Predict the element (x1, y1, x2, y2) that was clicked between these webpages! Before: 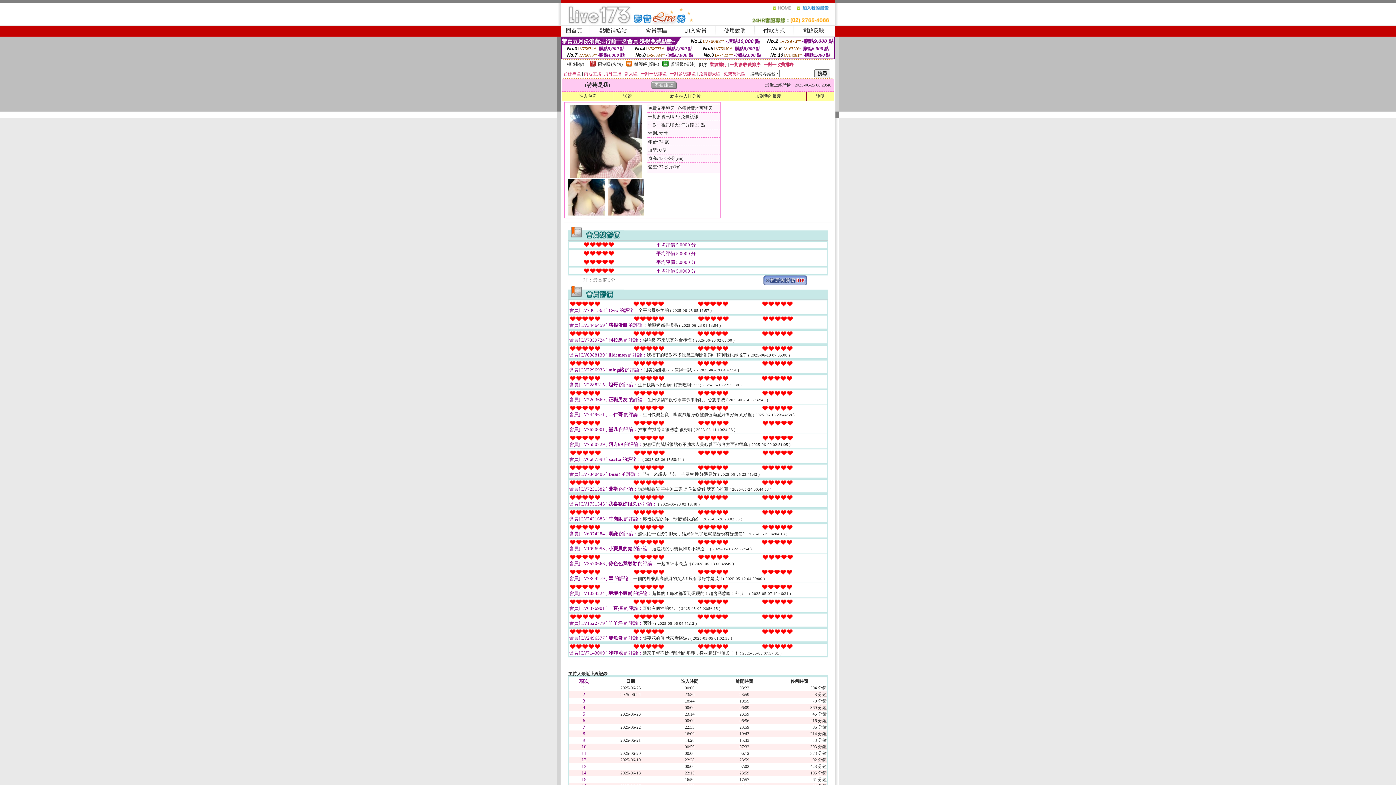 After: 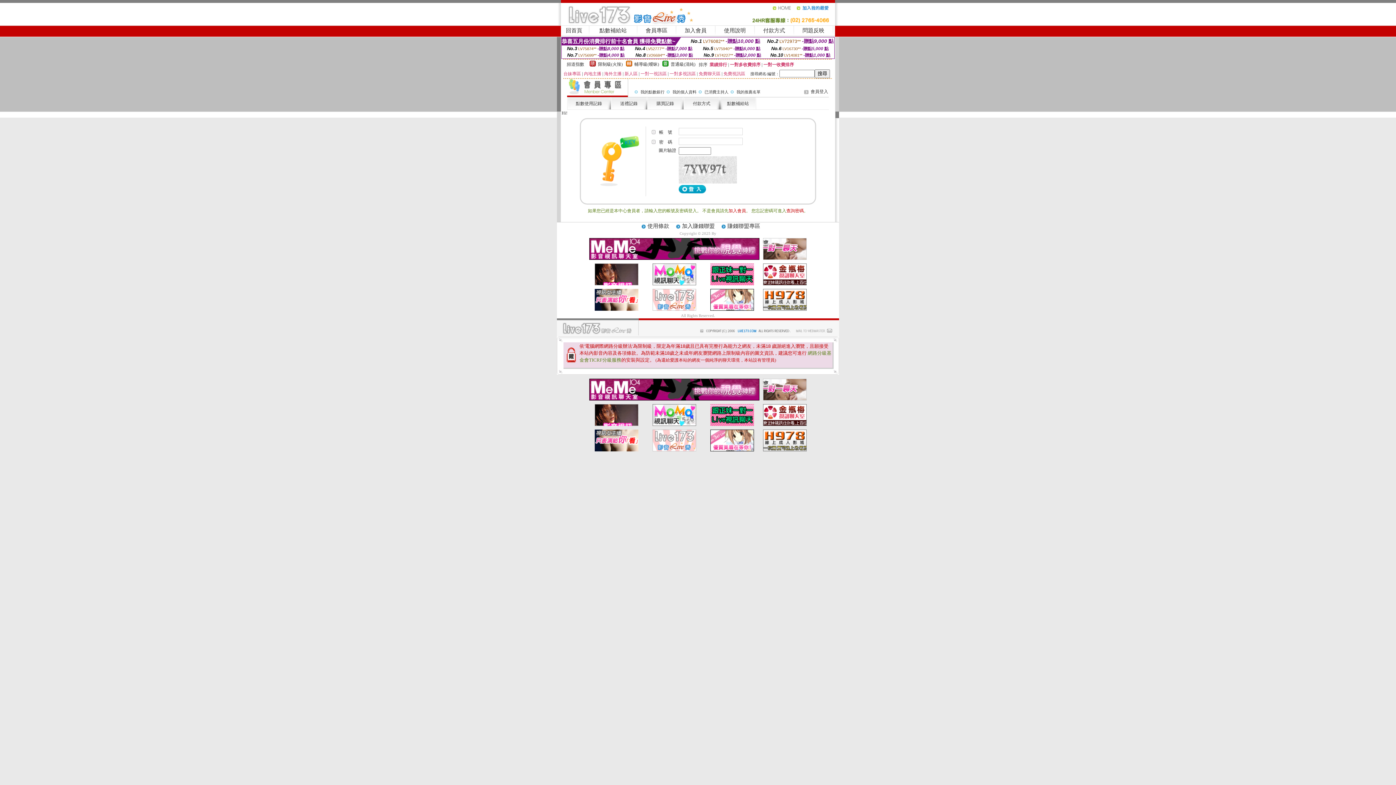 Action: bbox: (623, 93, 632, 98) label: 送禮